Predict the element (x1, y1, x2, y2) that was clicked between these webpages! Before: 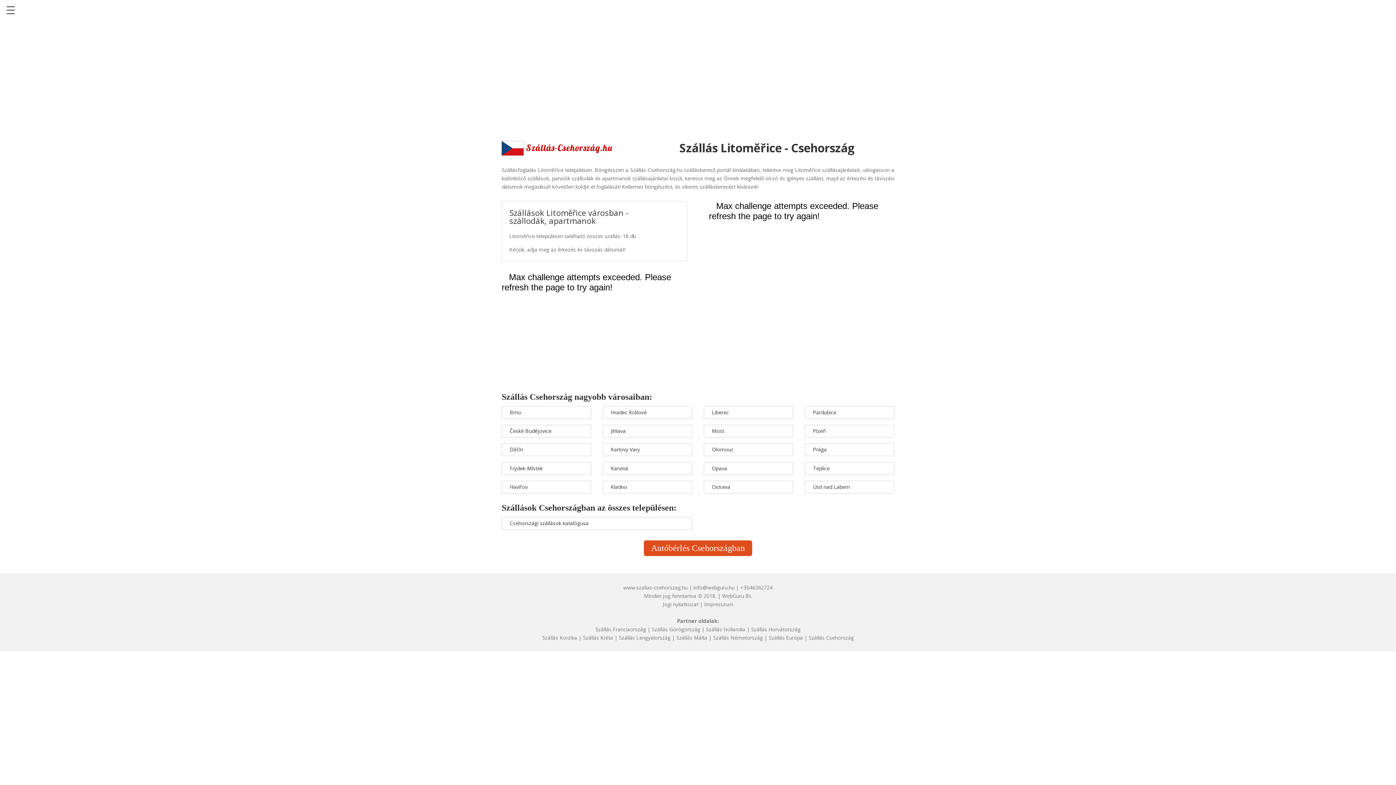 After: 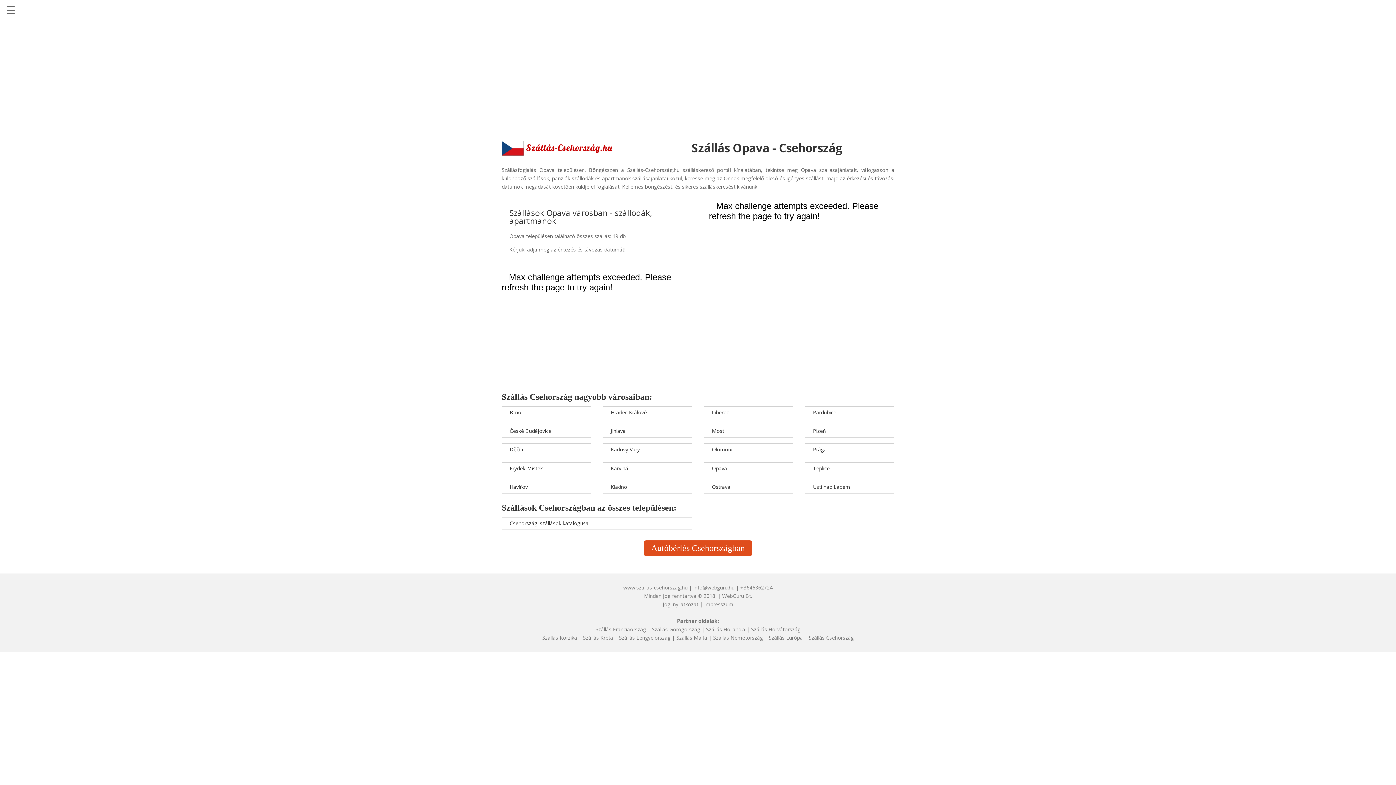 Action: bbox: (712, 464, 727, 471) label: Opava